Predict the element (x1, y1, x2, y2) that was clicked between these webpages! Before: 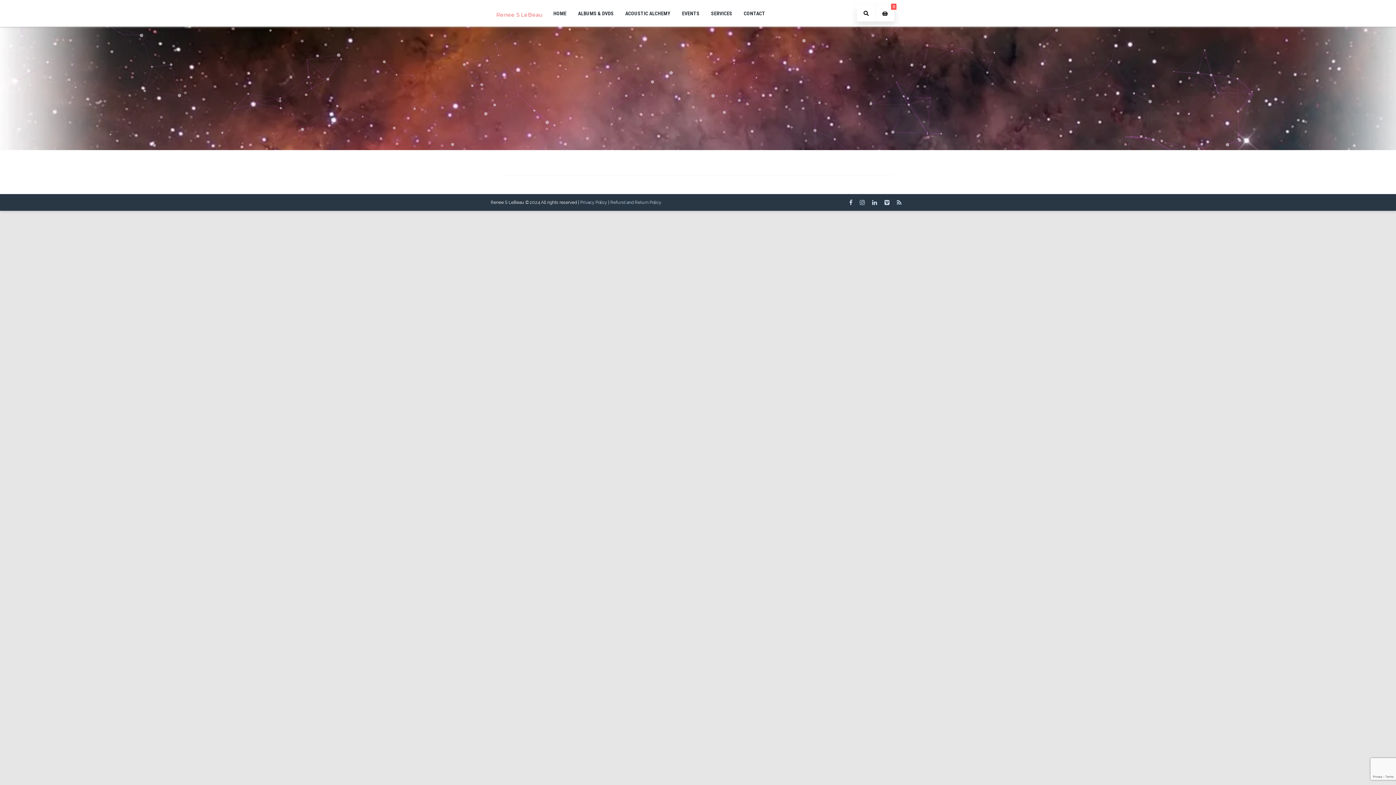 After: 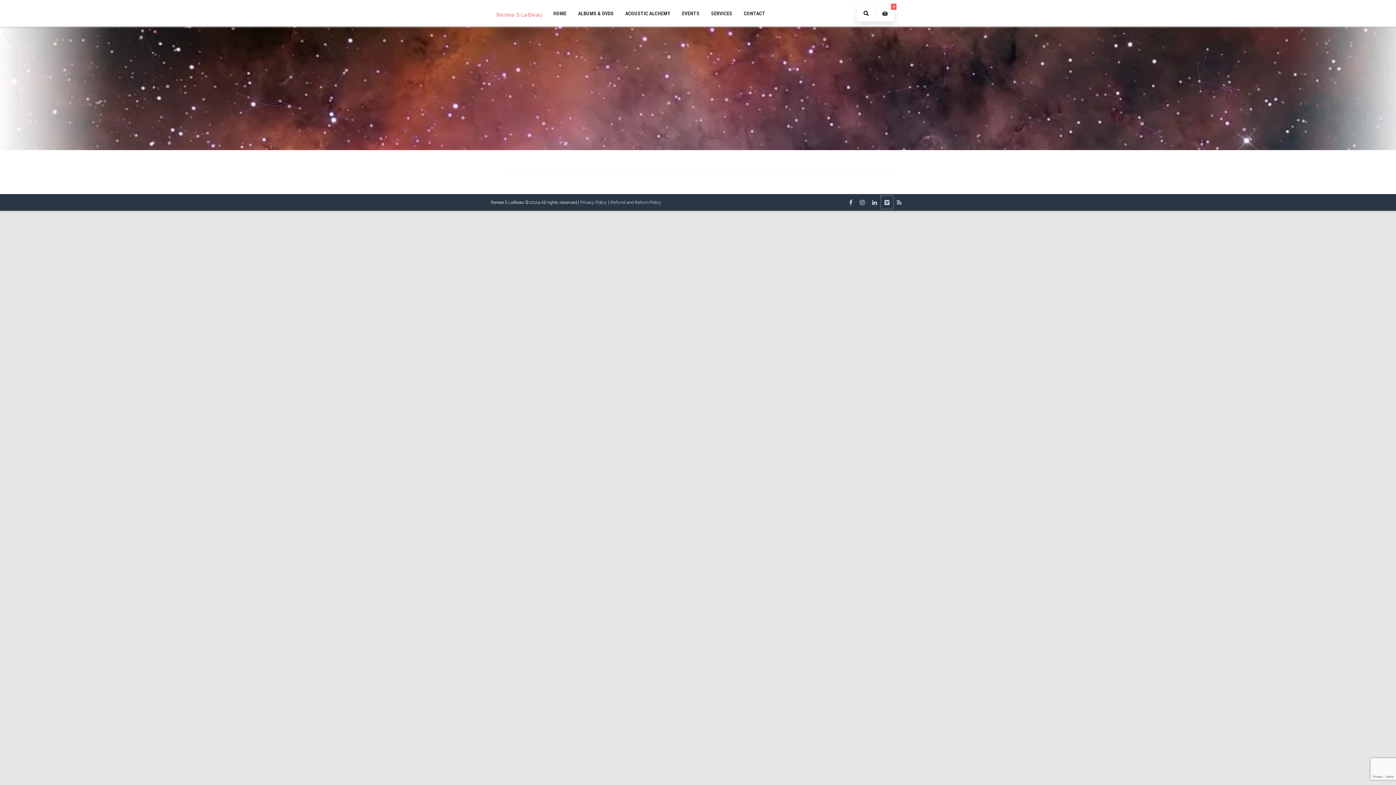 Action: bbox: (881, 196, 893, 209)